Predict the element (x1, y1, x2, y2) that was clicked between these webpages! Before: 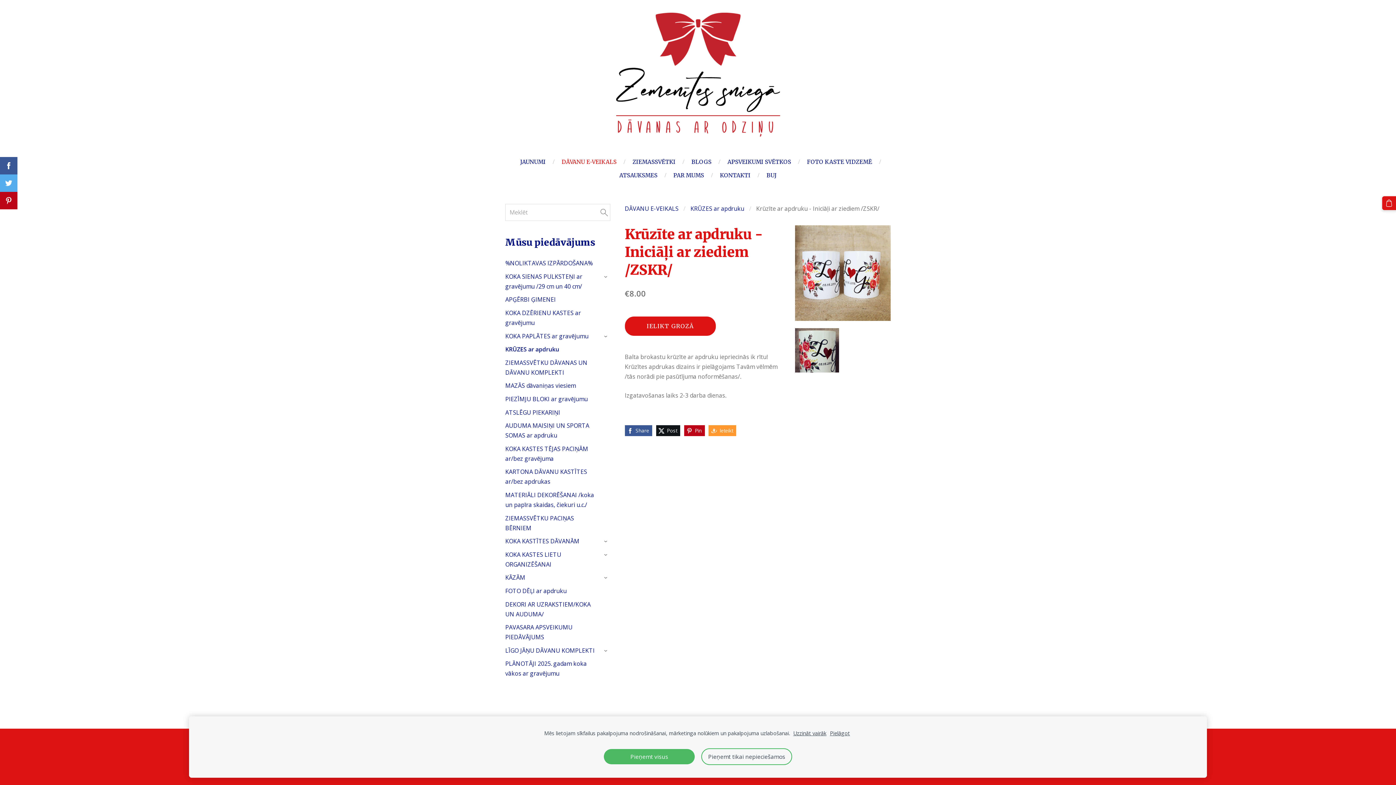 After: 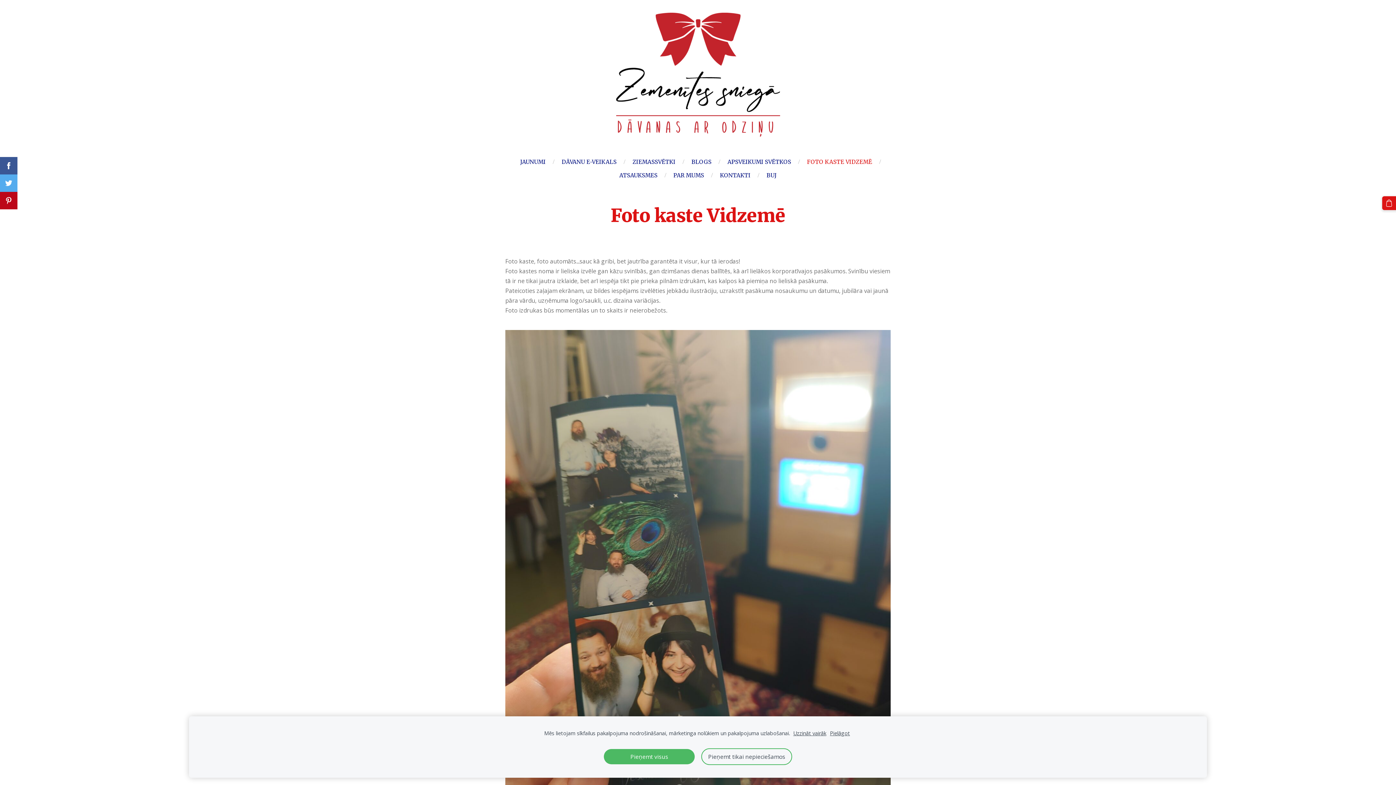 Action: label: FOTO KASTE VIDZEMĒ bbox: (801, 156, 877, 168)